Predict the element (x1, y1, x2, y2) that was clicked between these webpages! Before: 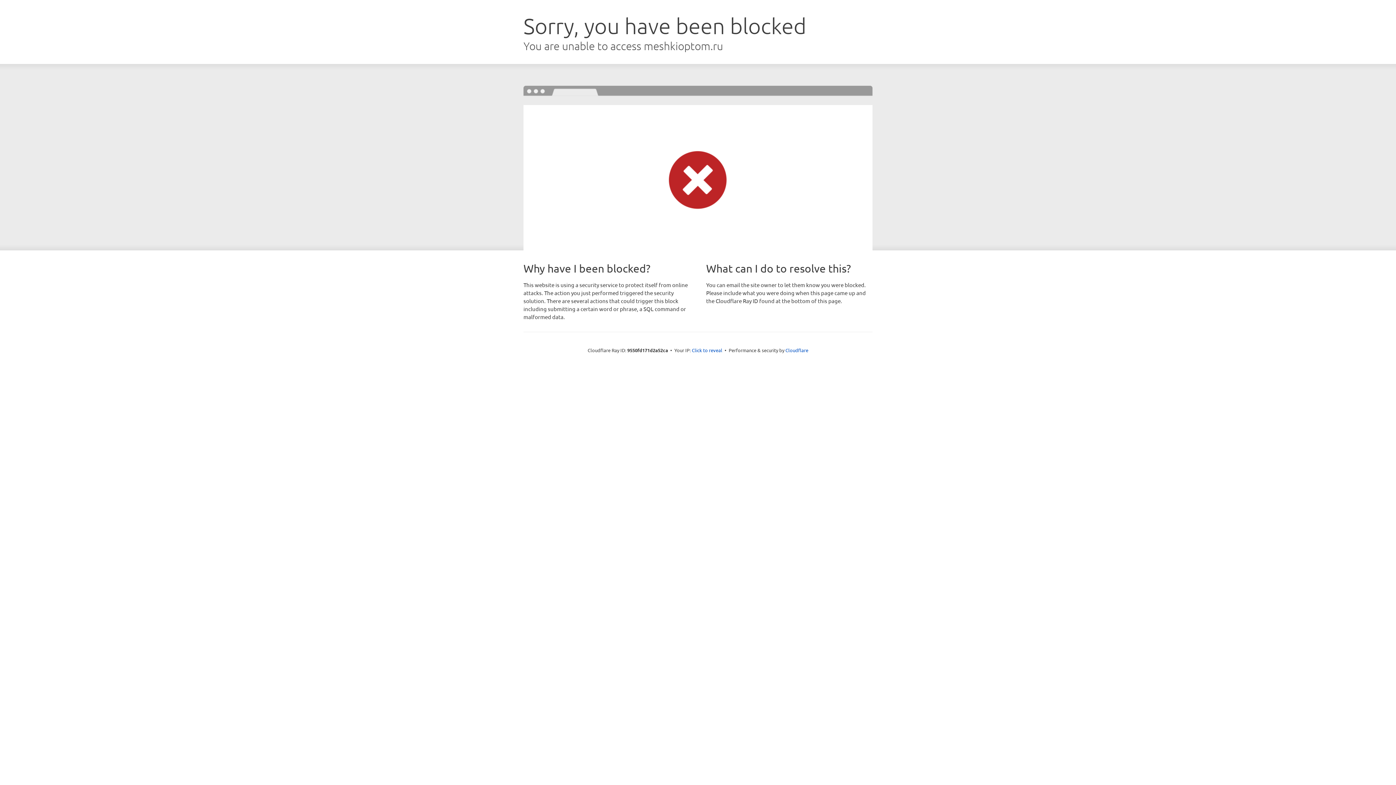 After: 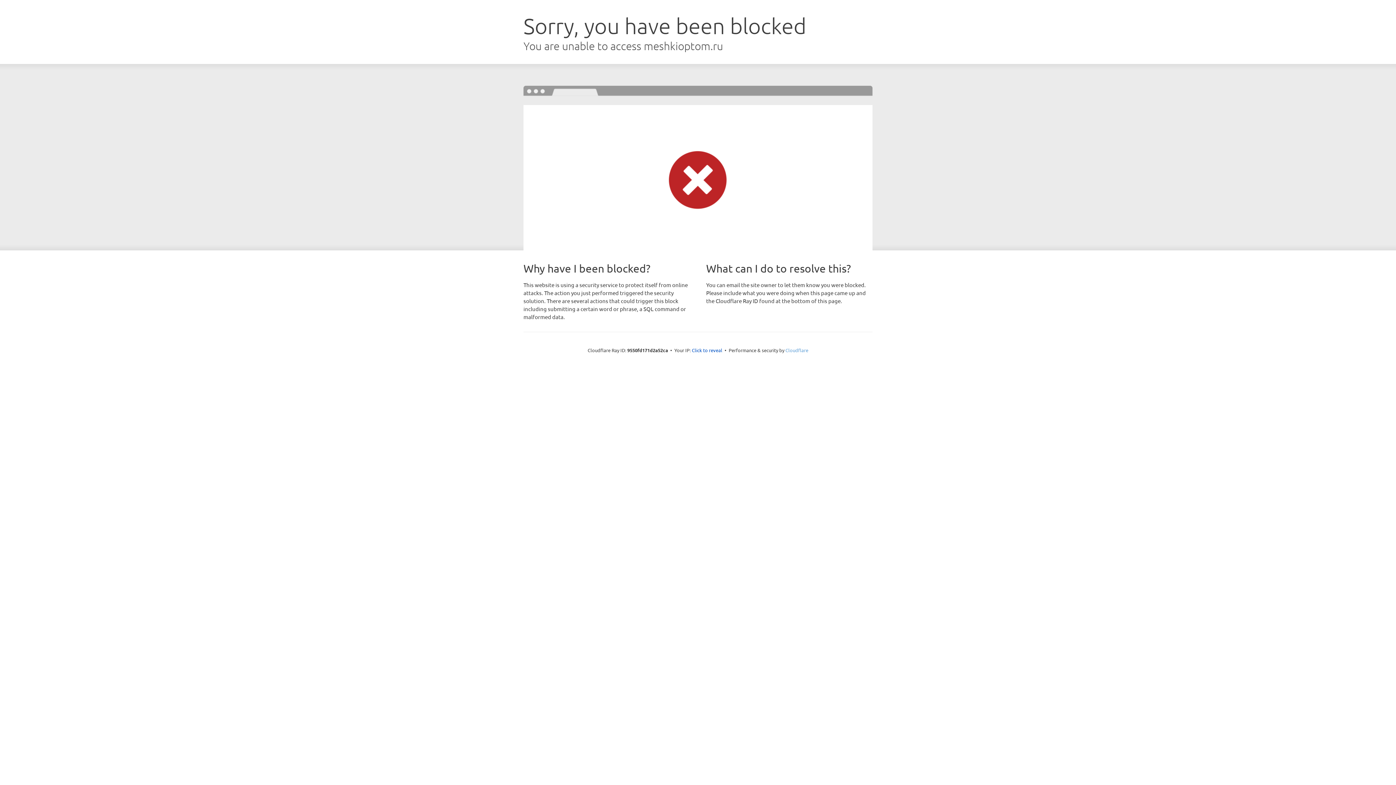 Action: label: Cloudflare bbox: (785, 347, 808, 353)